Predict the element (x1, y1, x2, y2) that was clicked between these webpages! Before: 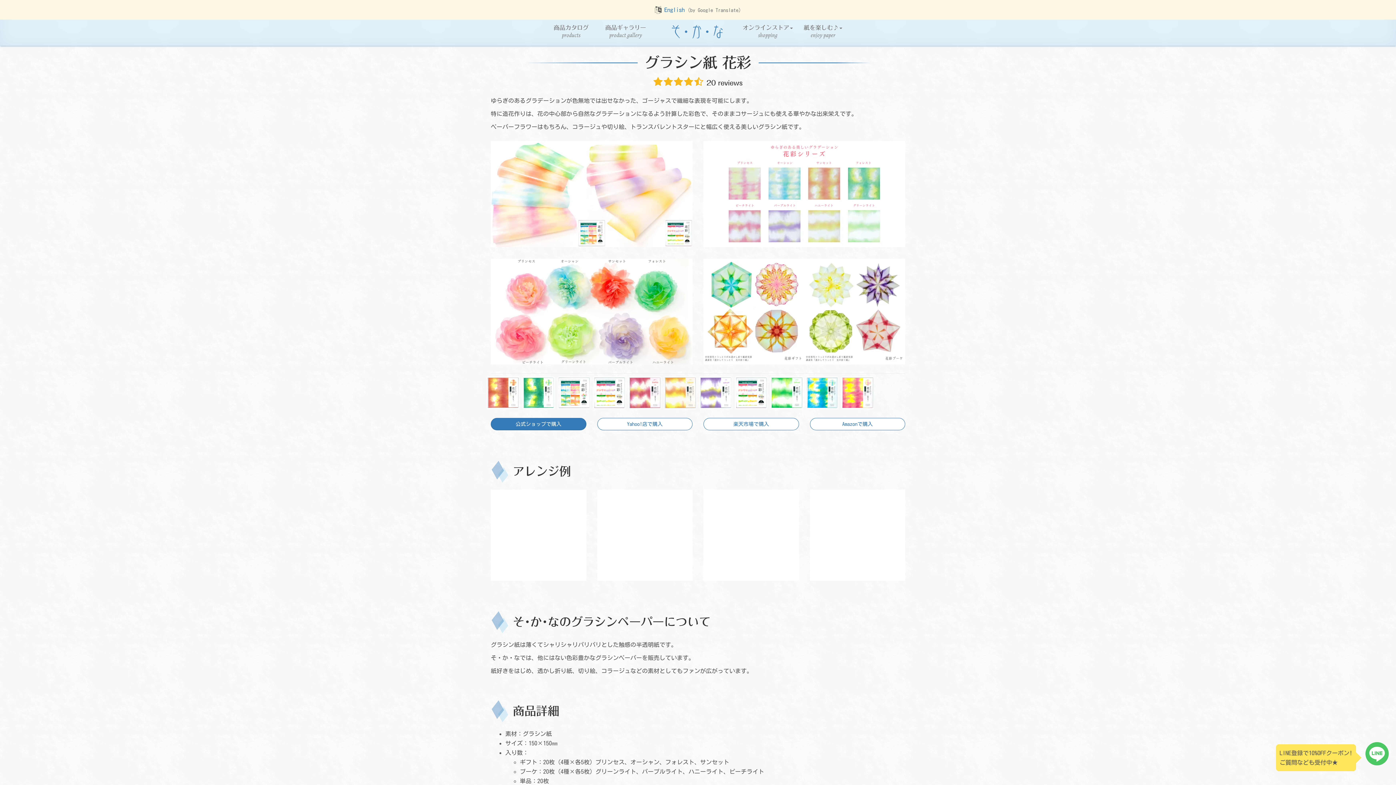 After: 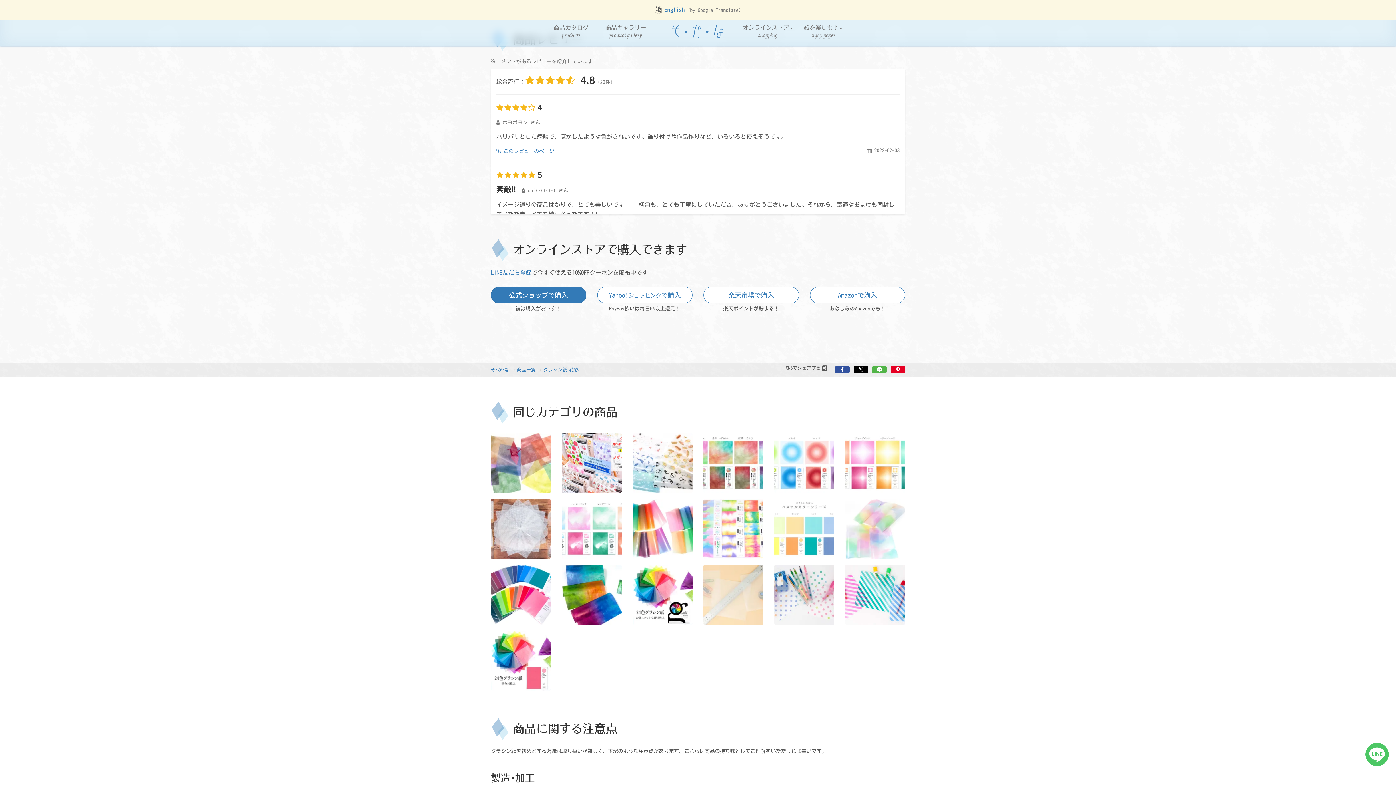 Action: bbox: (653, 80, 742, 86) label:  20 reviews